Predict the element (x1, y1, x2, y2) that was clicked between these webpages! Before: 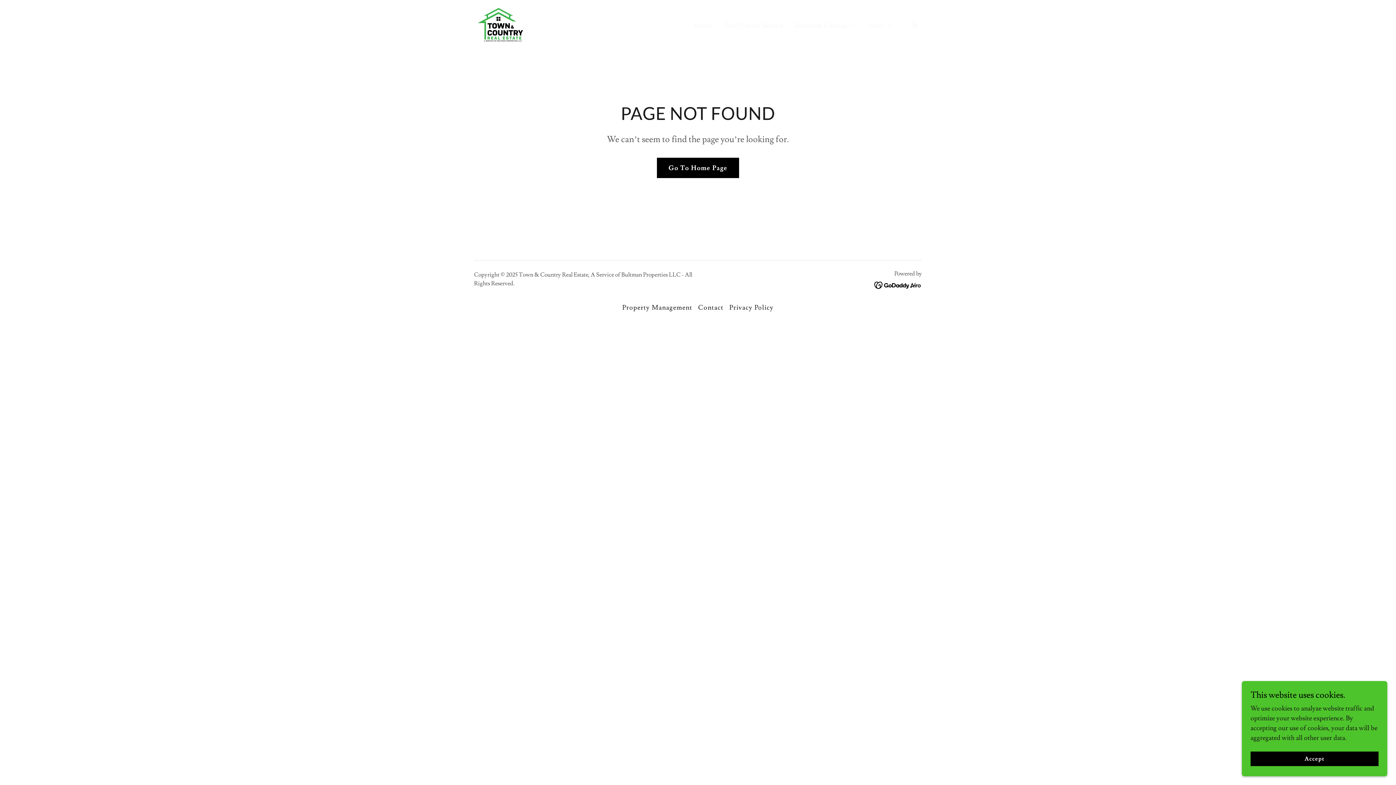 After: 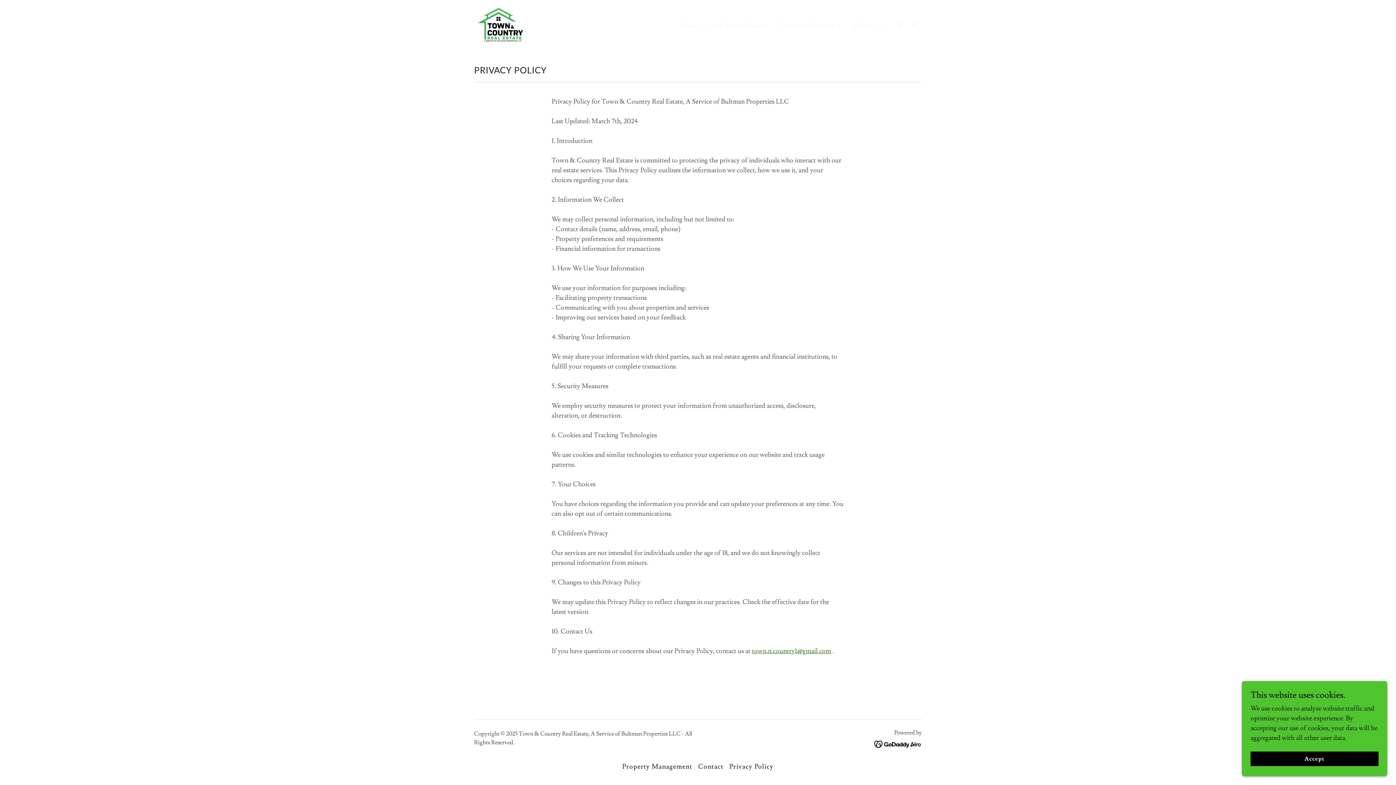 Action: label: Privacy Policy bbox: (726, 300, 776, 314)